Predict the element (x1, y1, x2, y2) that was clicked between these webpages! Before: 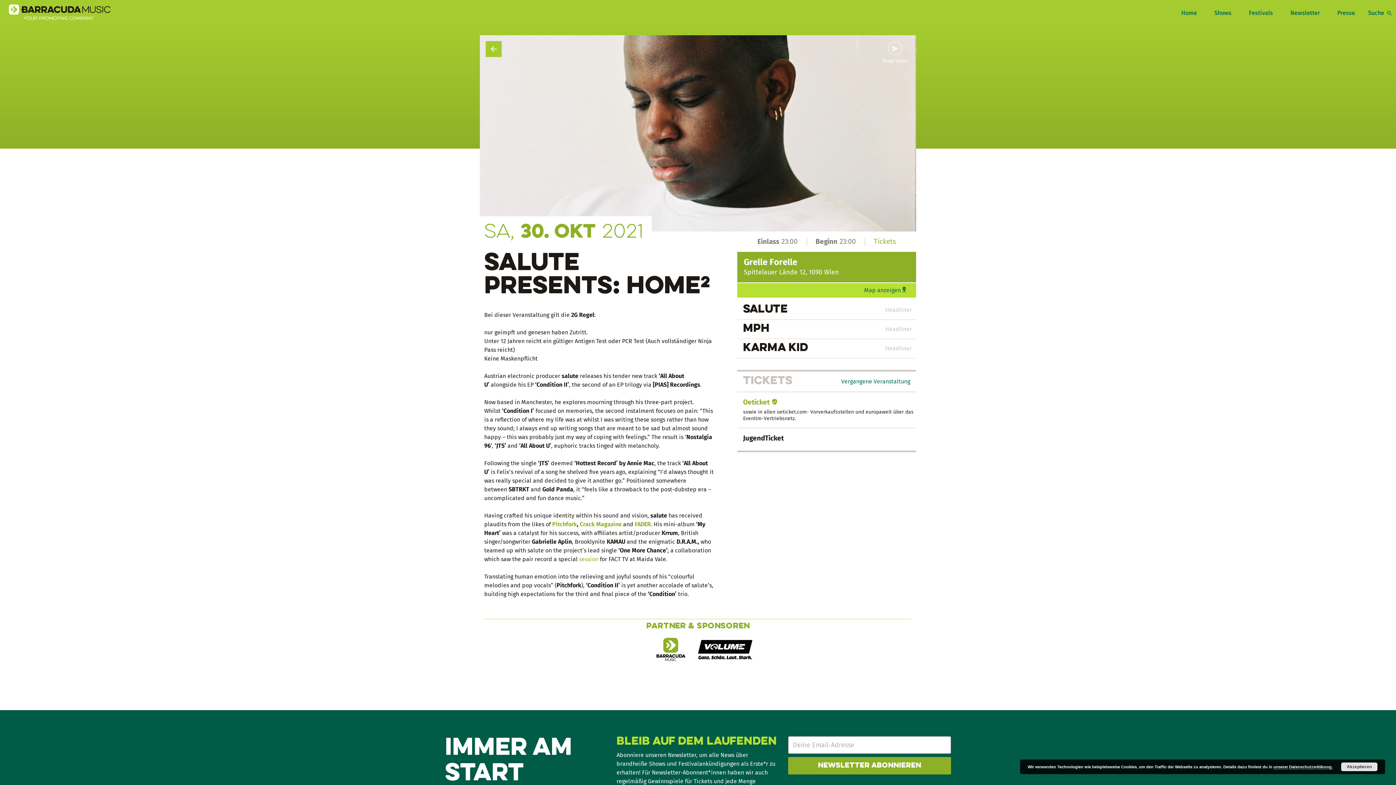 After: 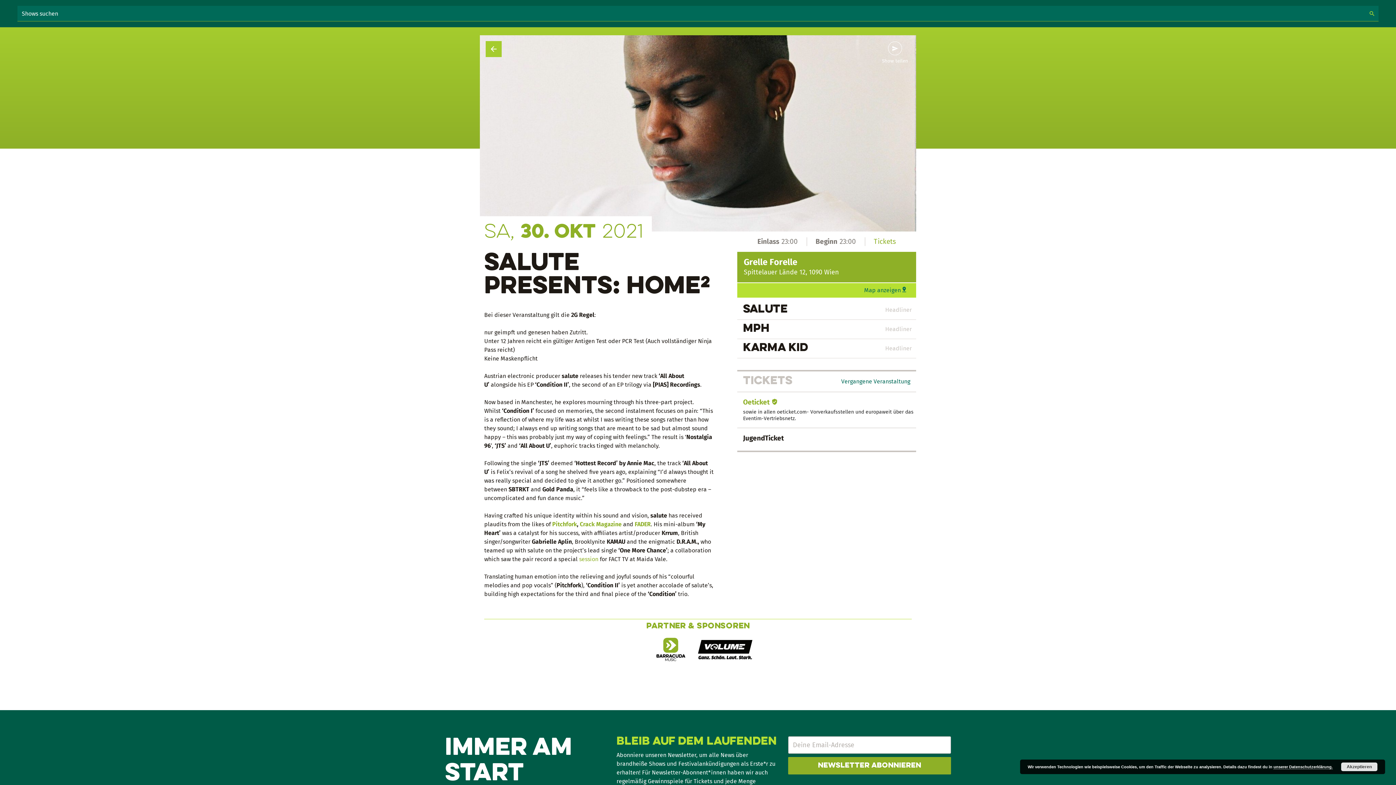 Action: label: Suche bbox: (1364, 8, 1396, 17)